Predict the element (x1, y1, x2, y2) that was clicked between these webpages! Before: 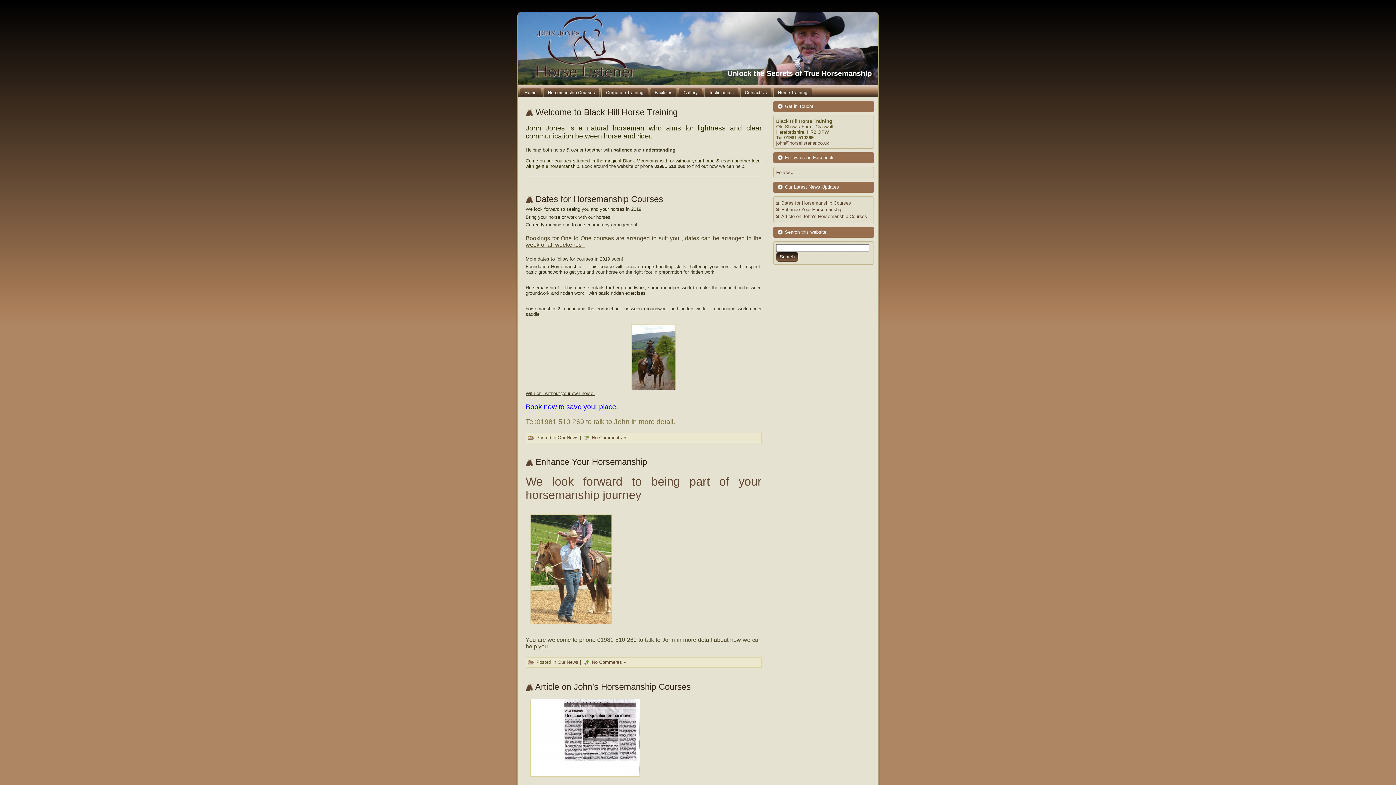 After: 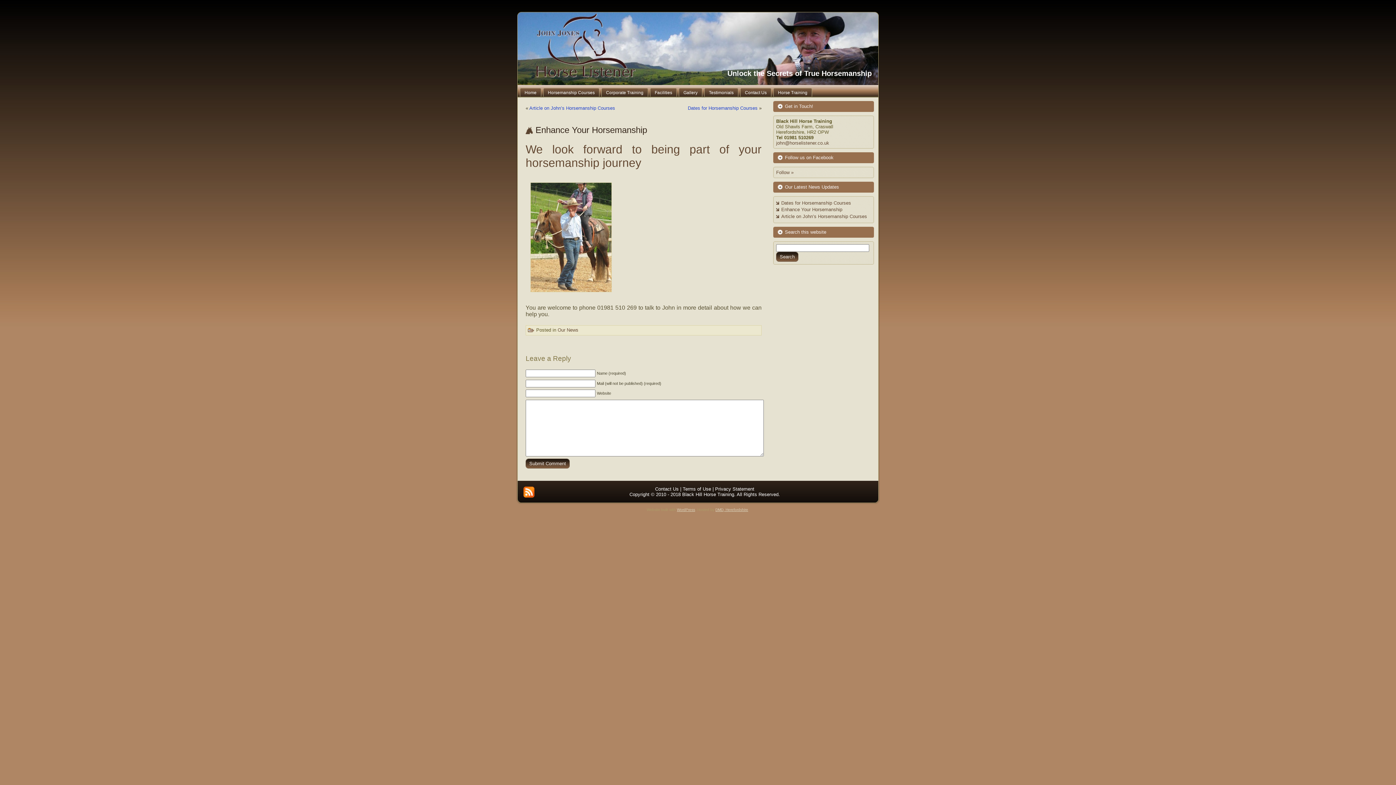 Action: label: No Comments » bbox: (592, 659, 626, 665)